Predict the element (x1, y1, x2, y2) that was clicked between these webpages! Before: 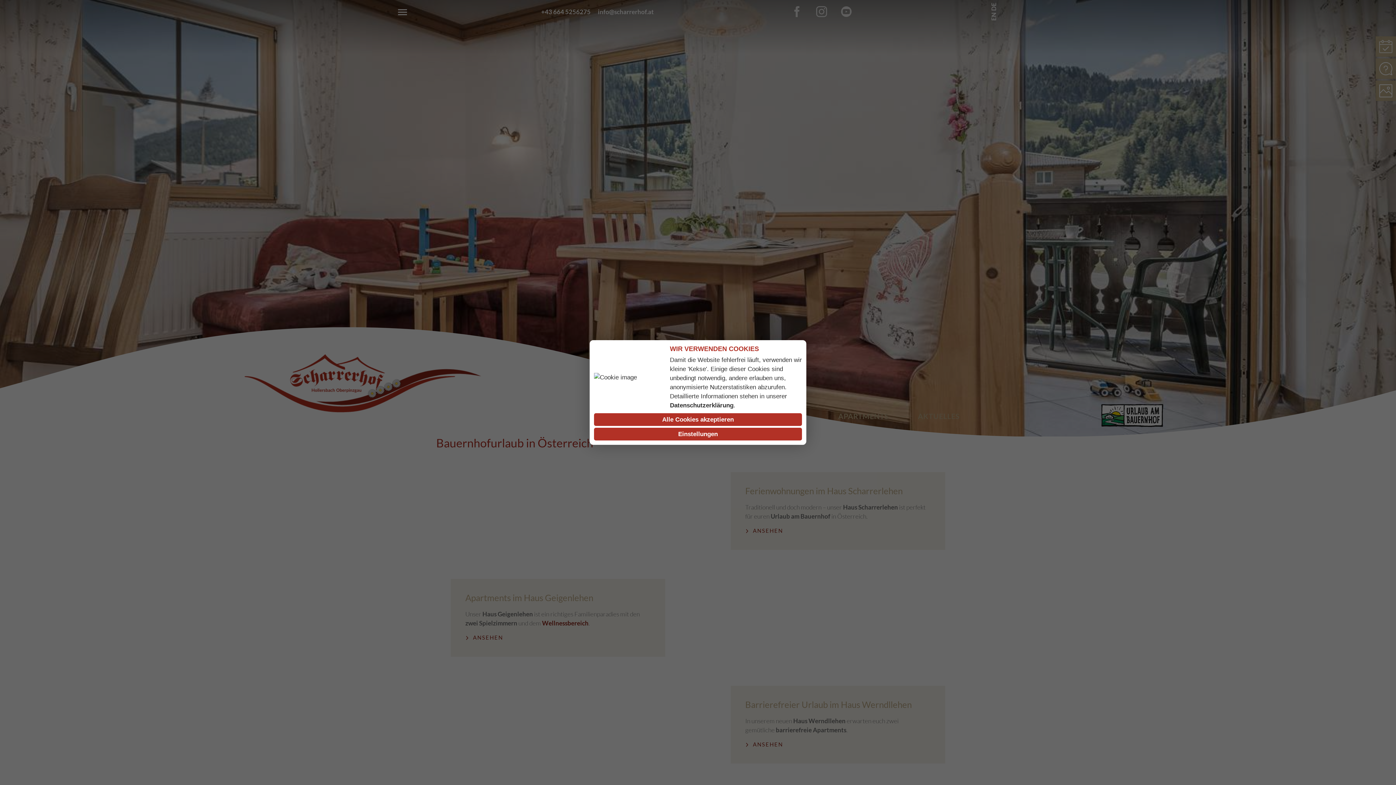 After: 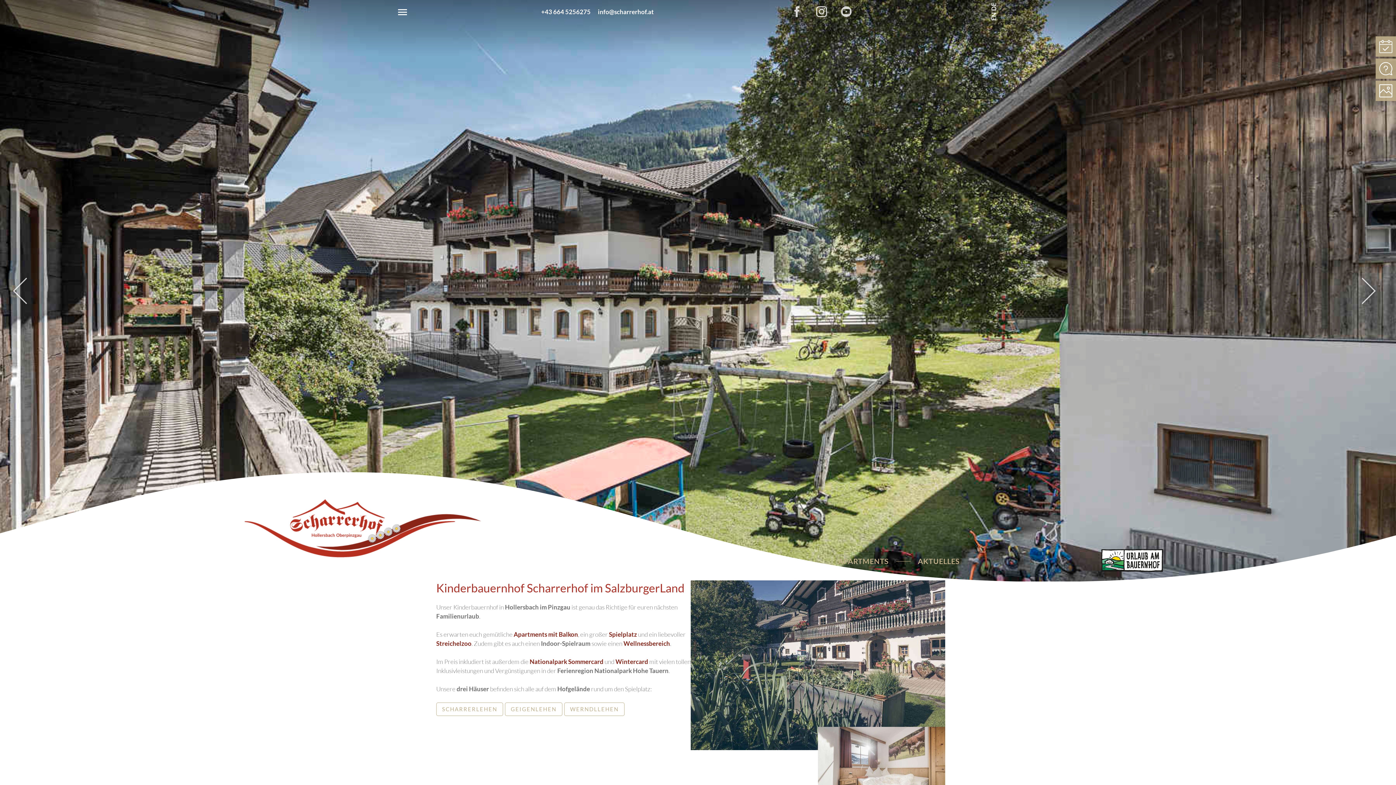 Action: label: Datenschutzerklärung bbox: (670, 402, 733, 409)